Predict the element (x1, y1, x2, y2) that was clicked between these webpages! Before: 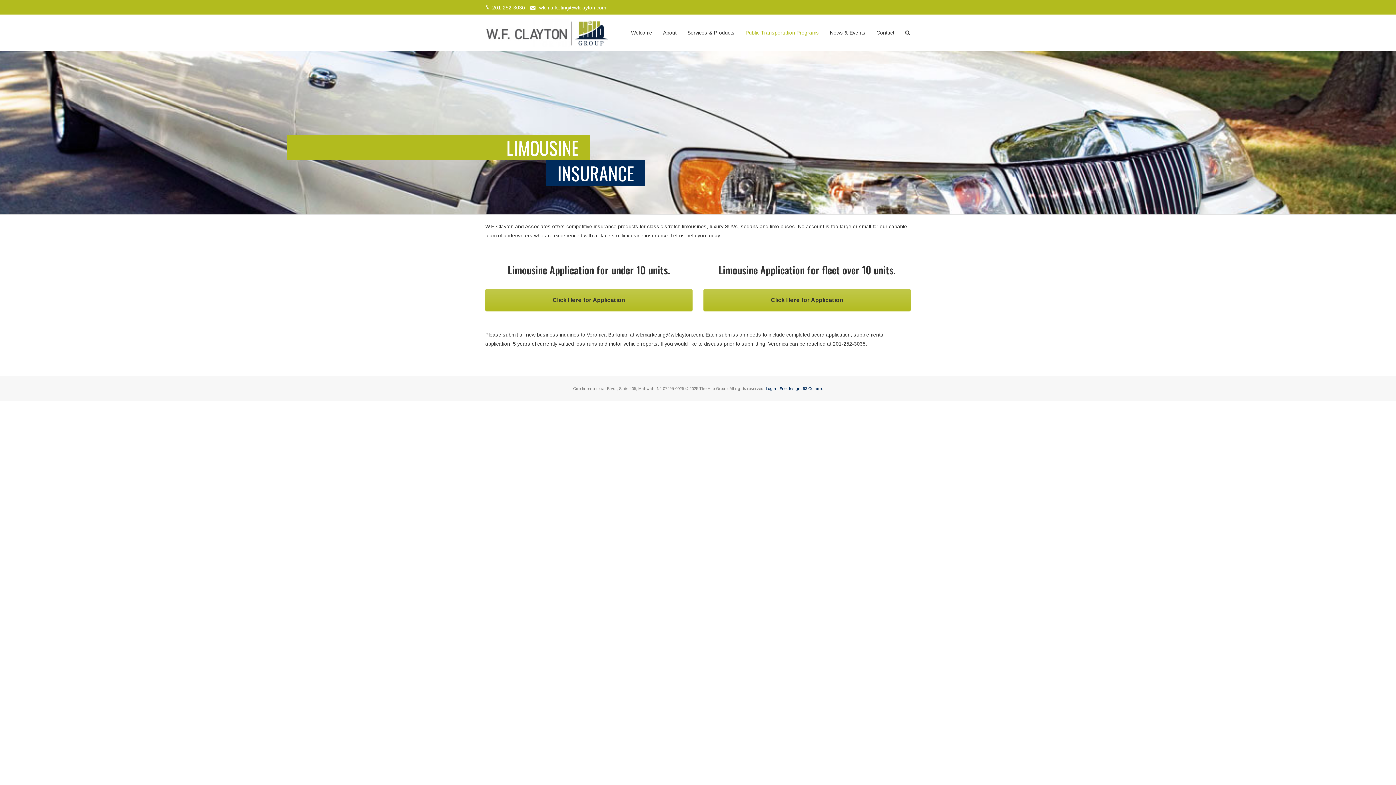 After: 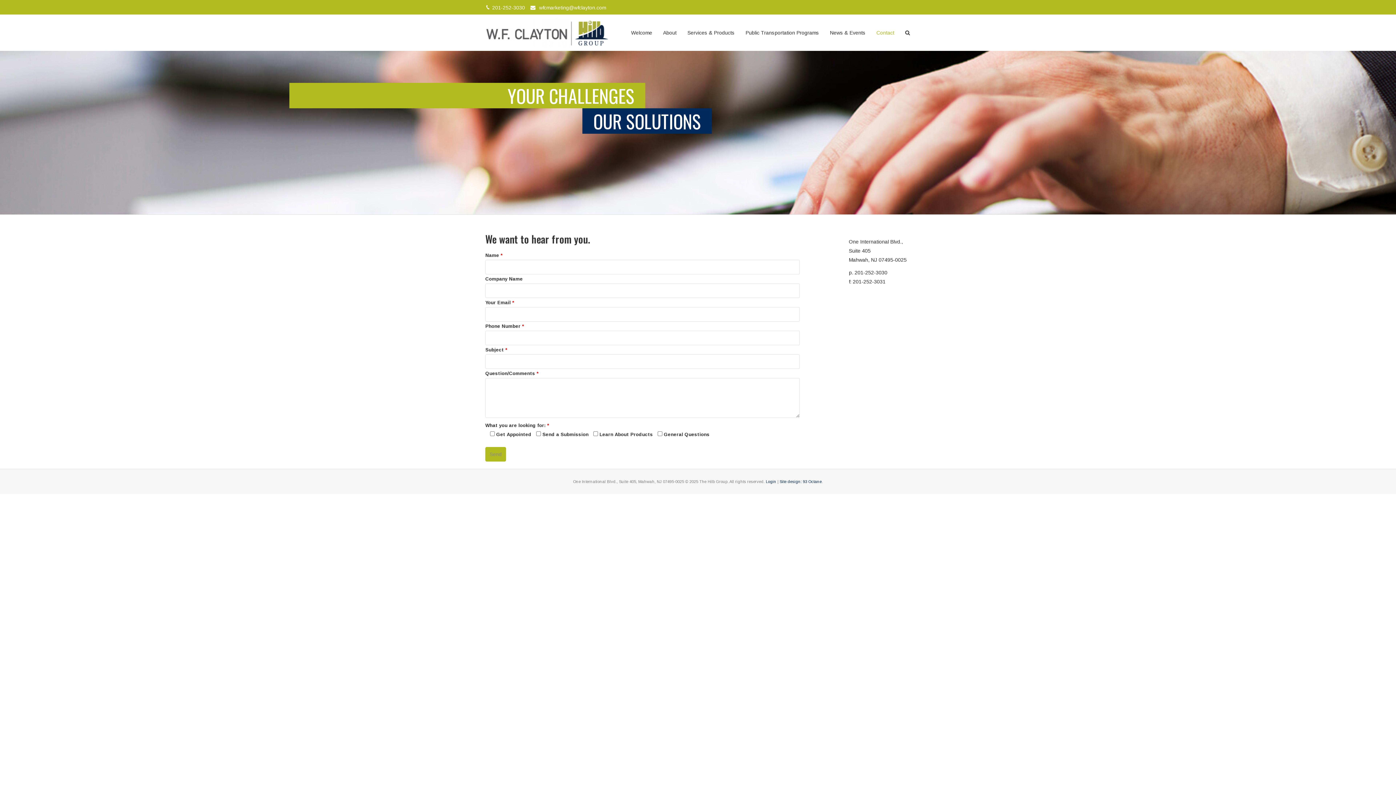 Action: label: Contact bbox: (871, 14, 900, 50)